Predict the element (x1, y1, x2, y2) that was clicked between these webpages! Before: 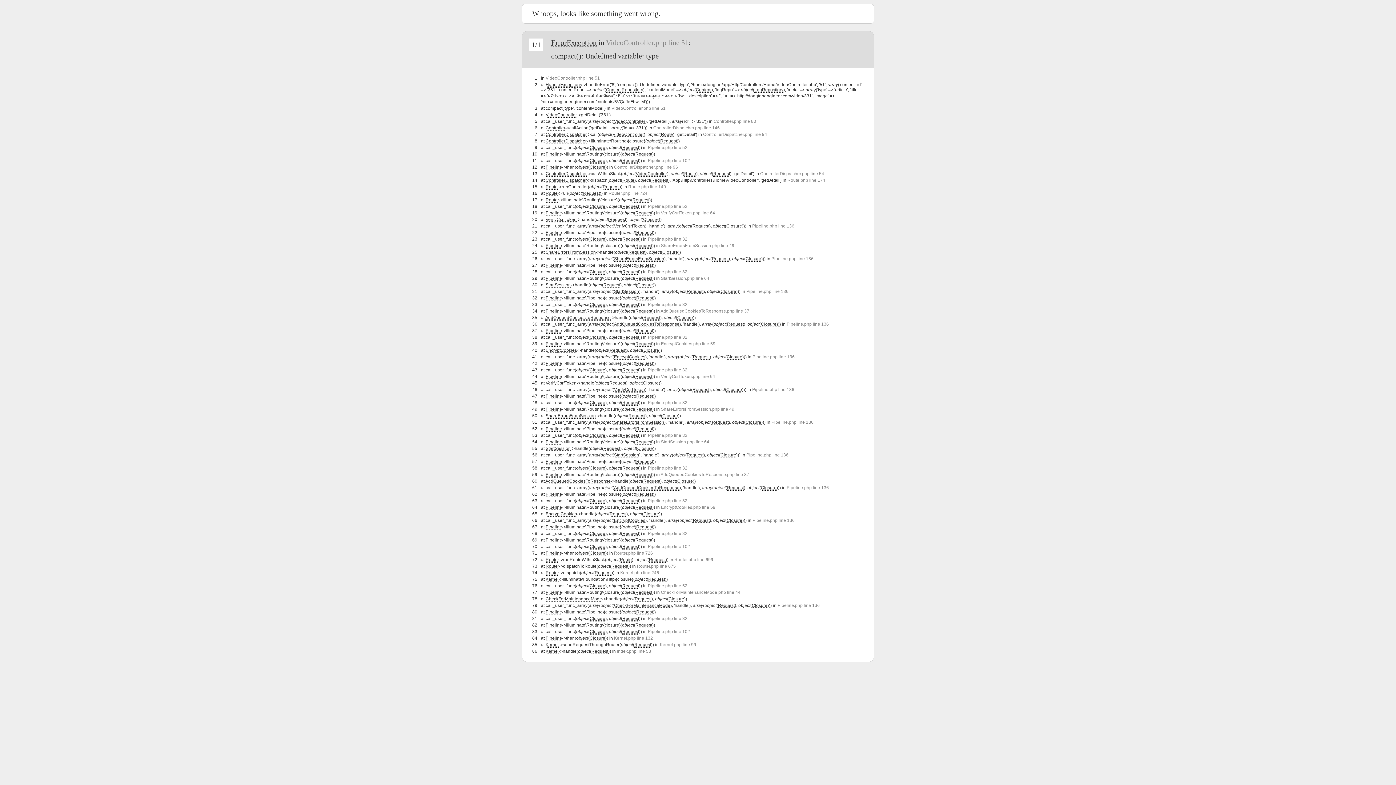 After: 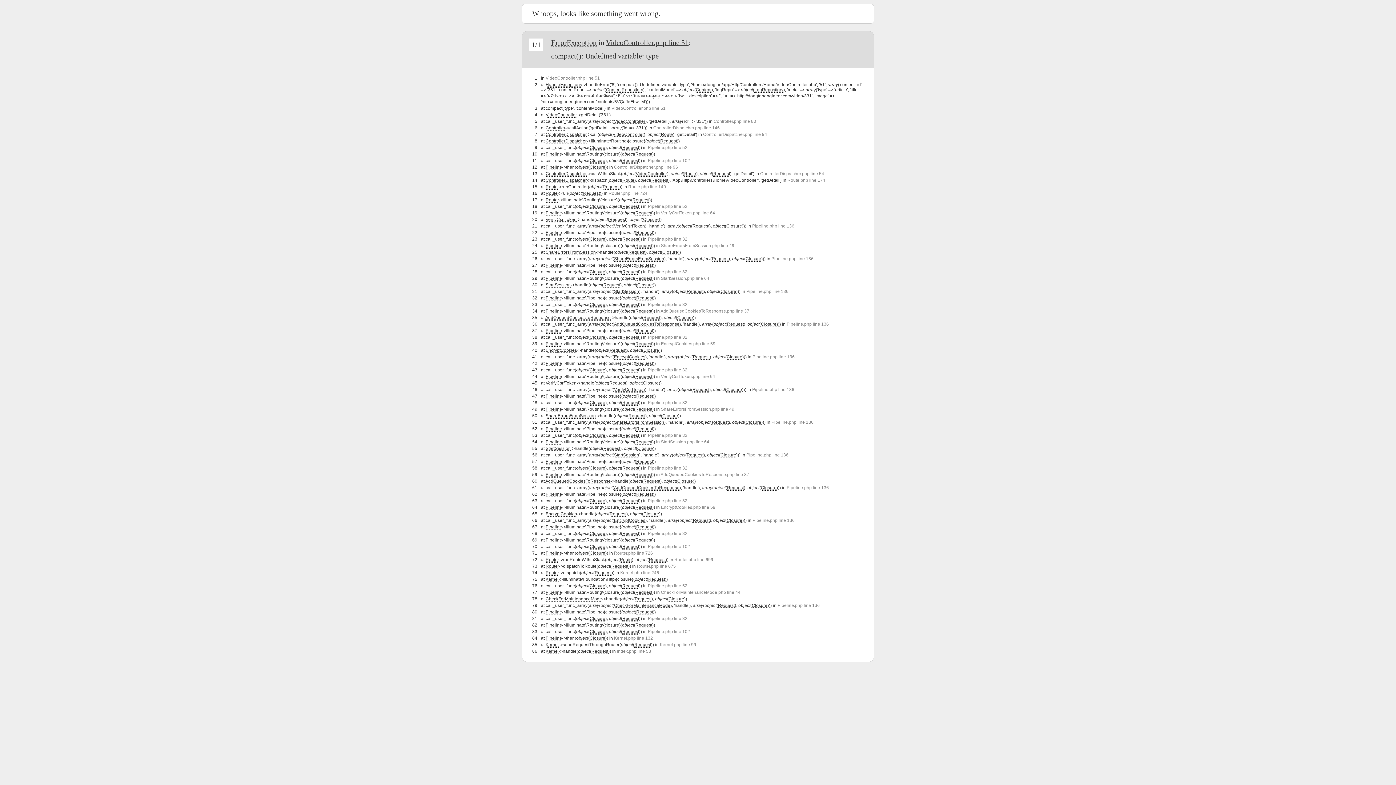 Action: label: VideoController.php line 51 bbox: (606, 38, 688, 46)